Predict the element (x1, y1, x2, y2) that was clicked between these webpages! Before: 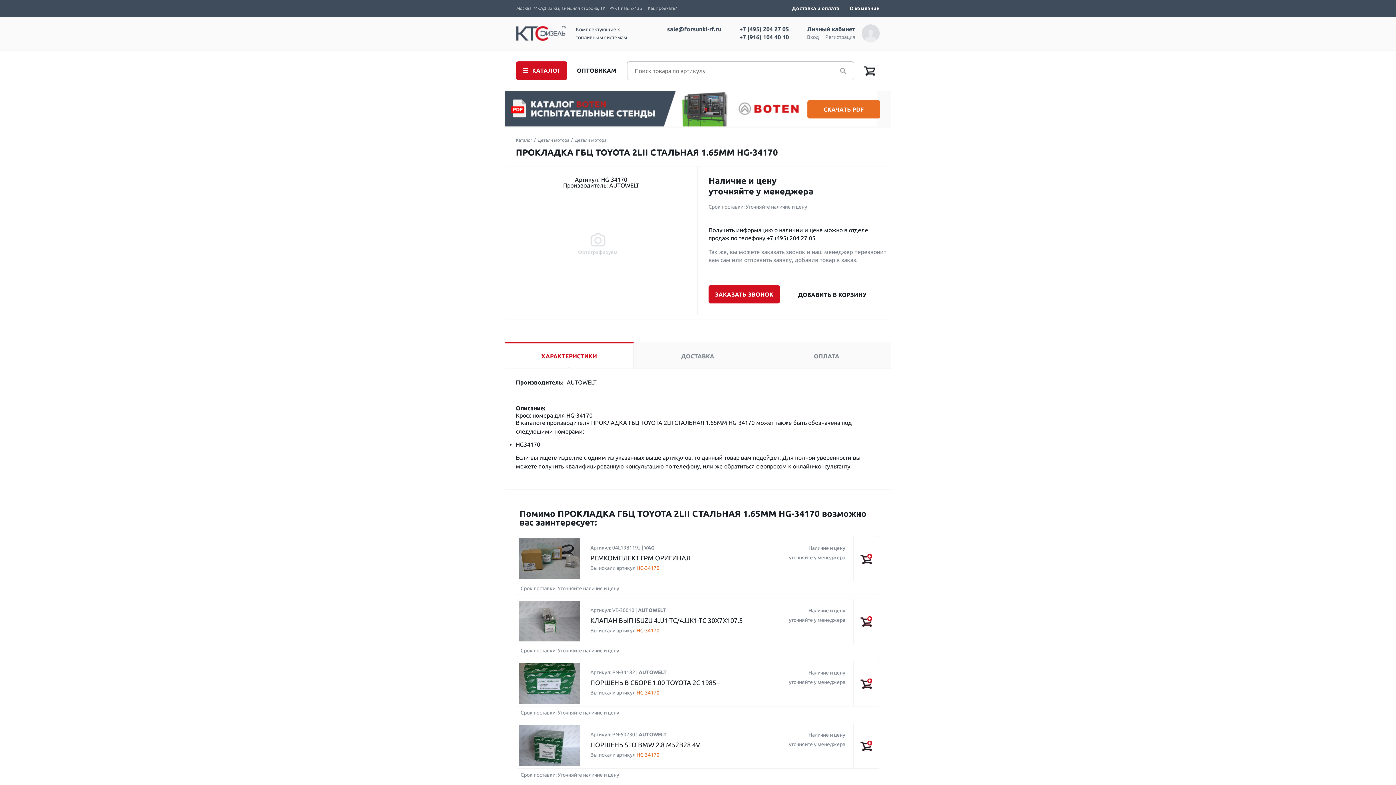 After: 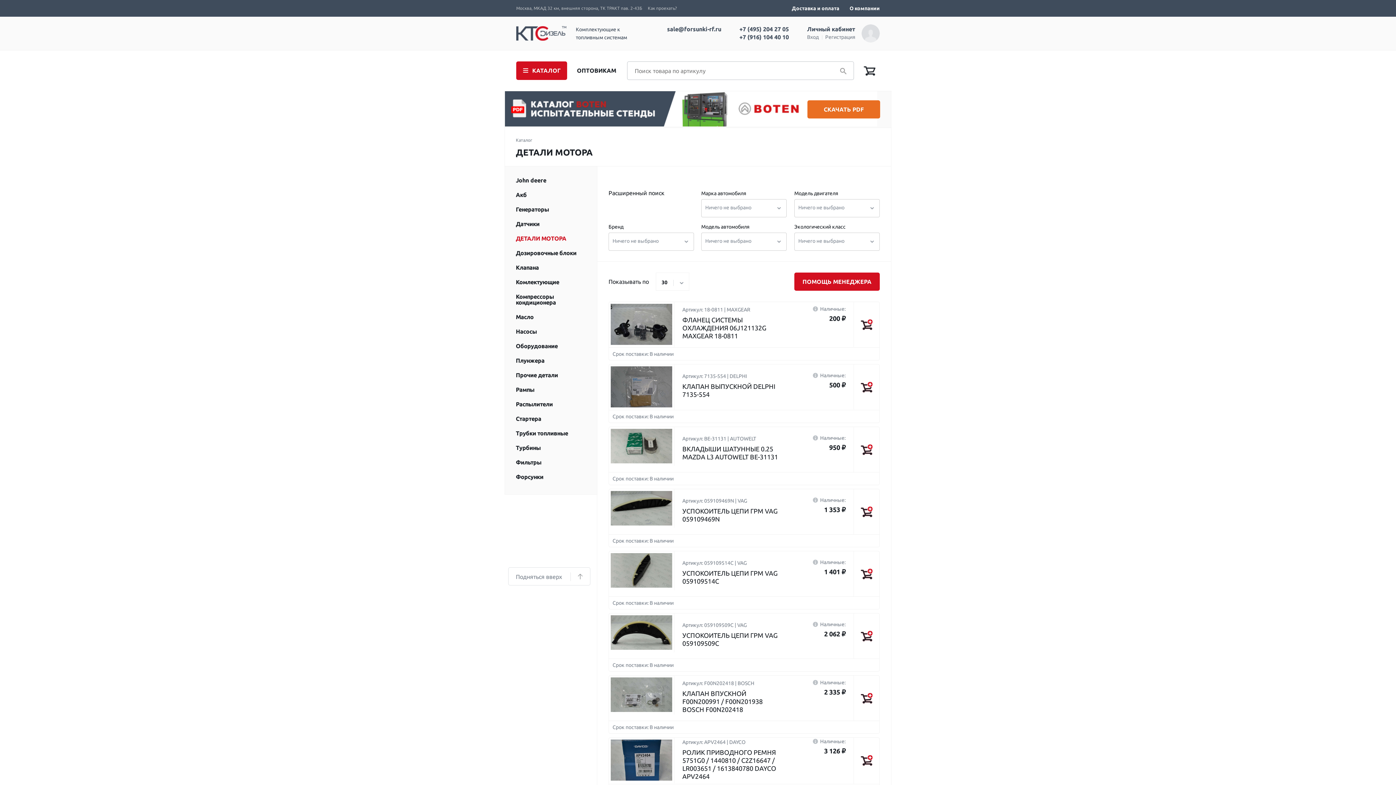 Action: bbox: (574, 137, 610, 142) label: Детали мотора